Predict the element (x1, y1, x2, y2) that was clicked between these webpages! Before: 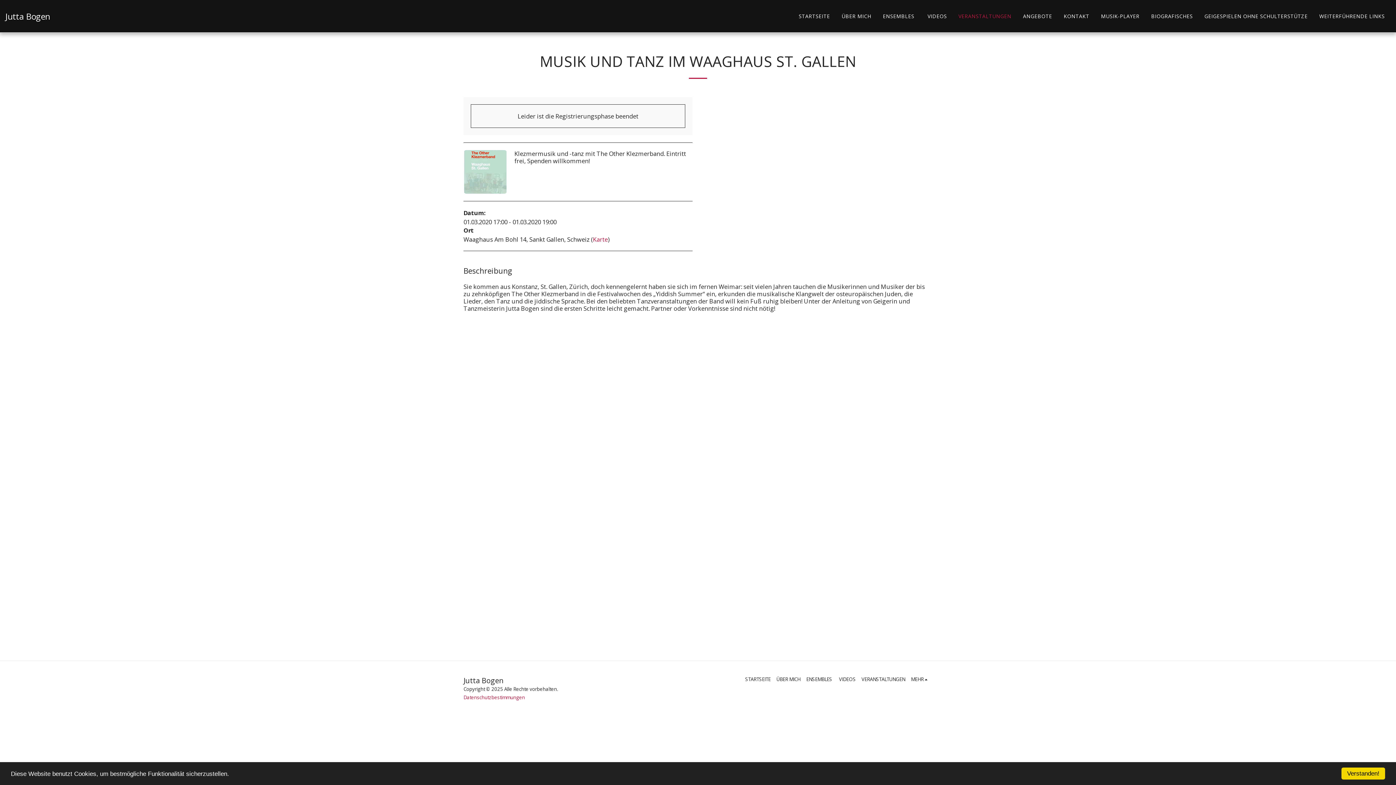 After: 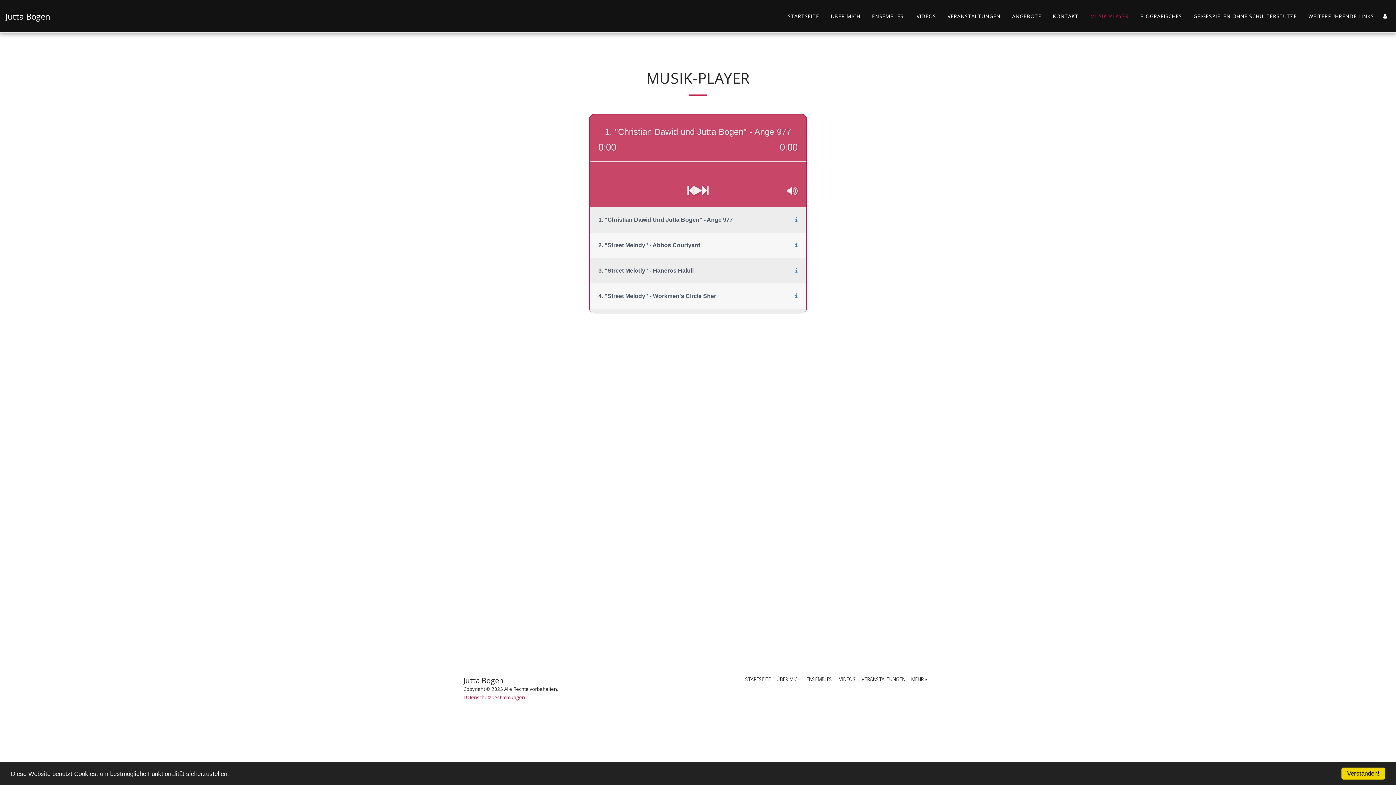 Action: bbox: (1095, 11, 1145, 21) label: MUSIK-PLAYER